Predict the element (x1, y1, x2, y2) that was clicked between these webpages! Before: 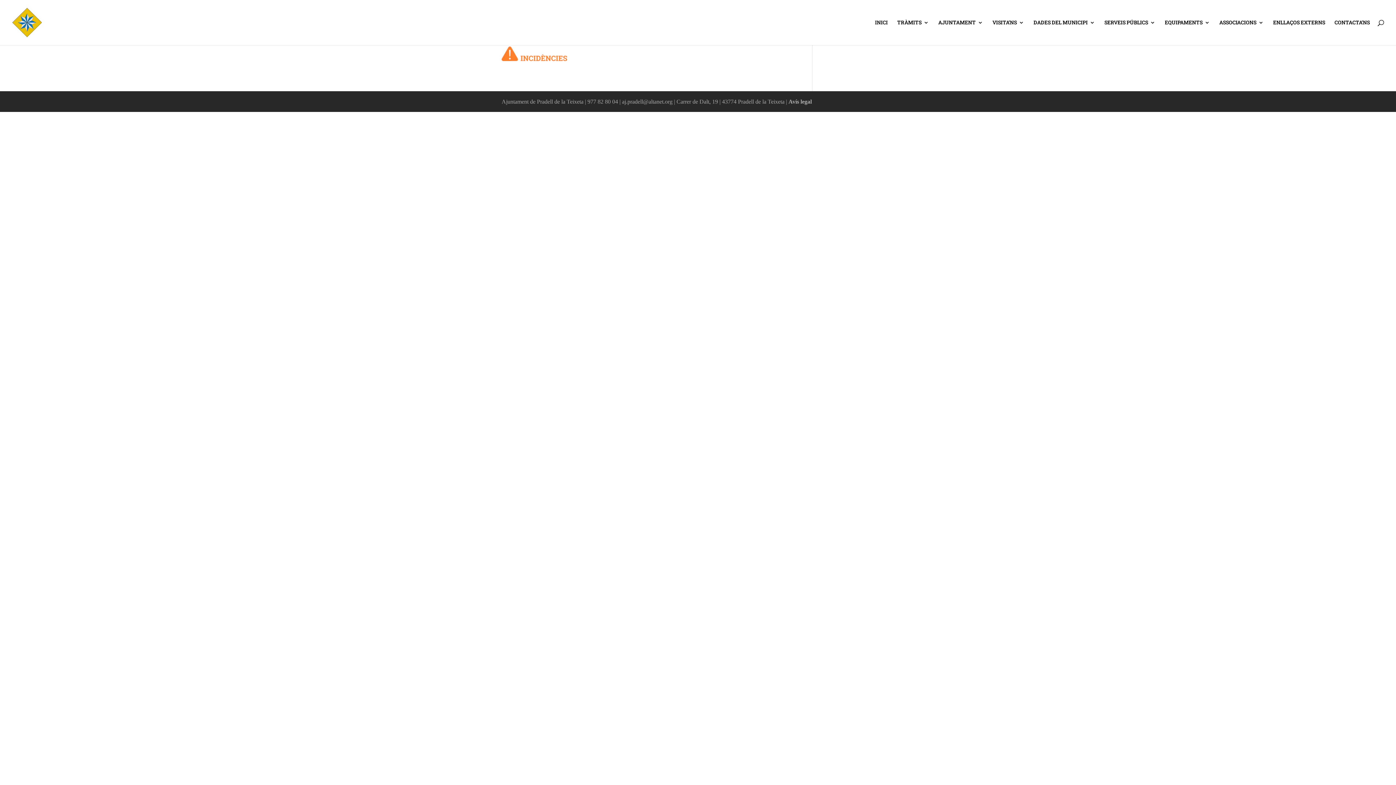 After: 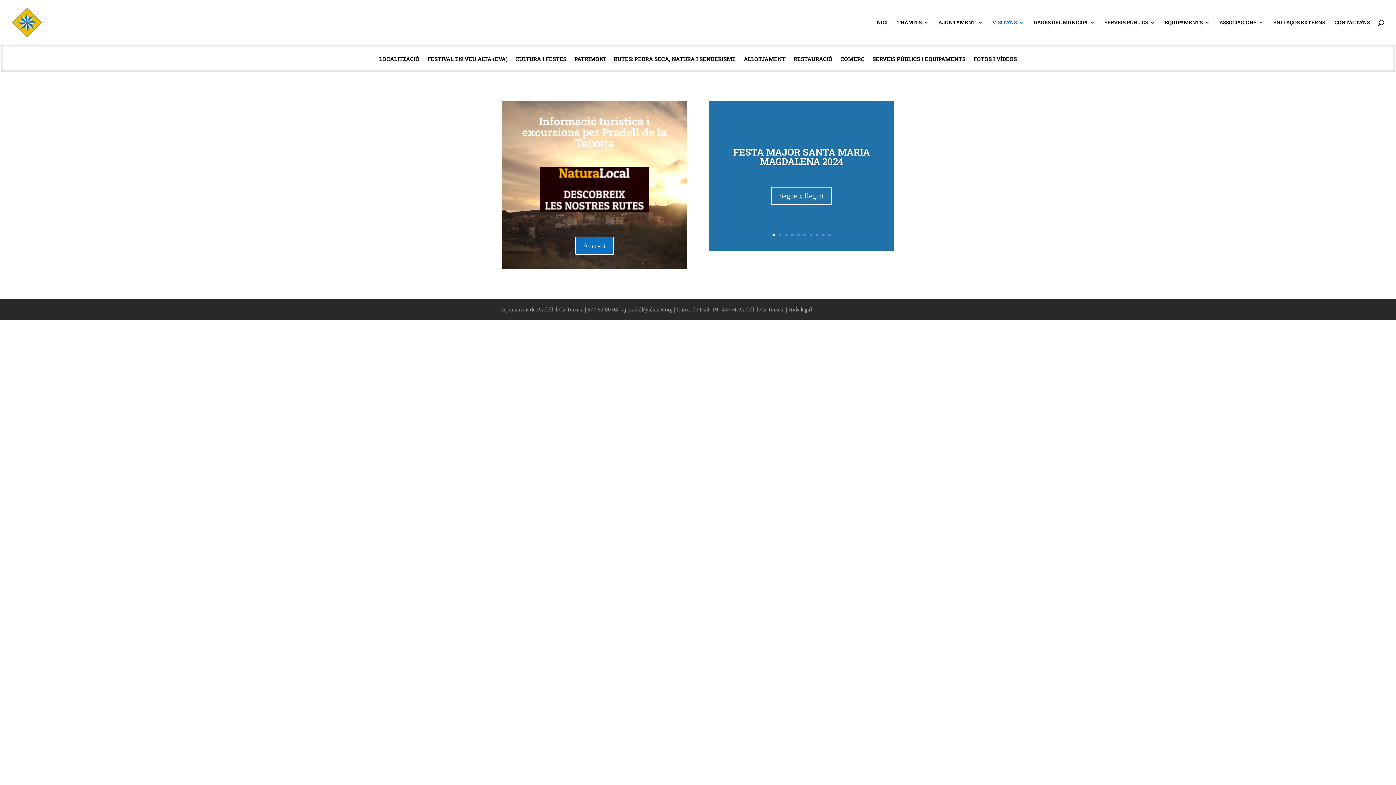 Action: bbox: (992, 20, 1024, 45) label: VISITA’NS